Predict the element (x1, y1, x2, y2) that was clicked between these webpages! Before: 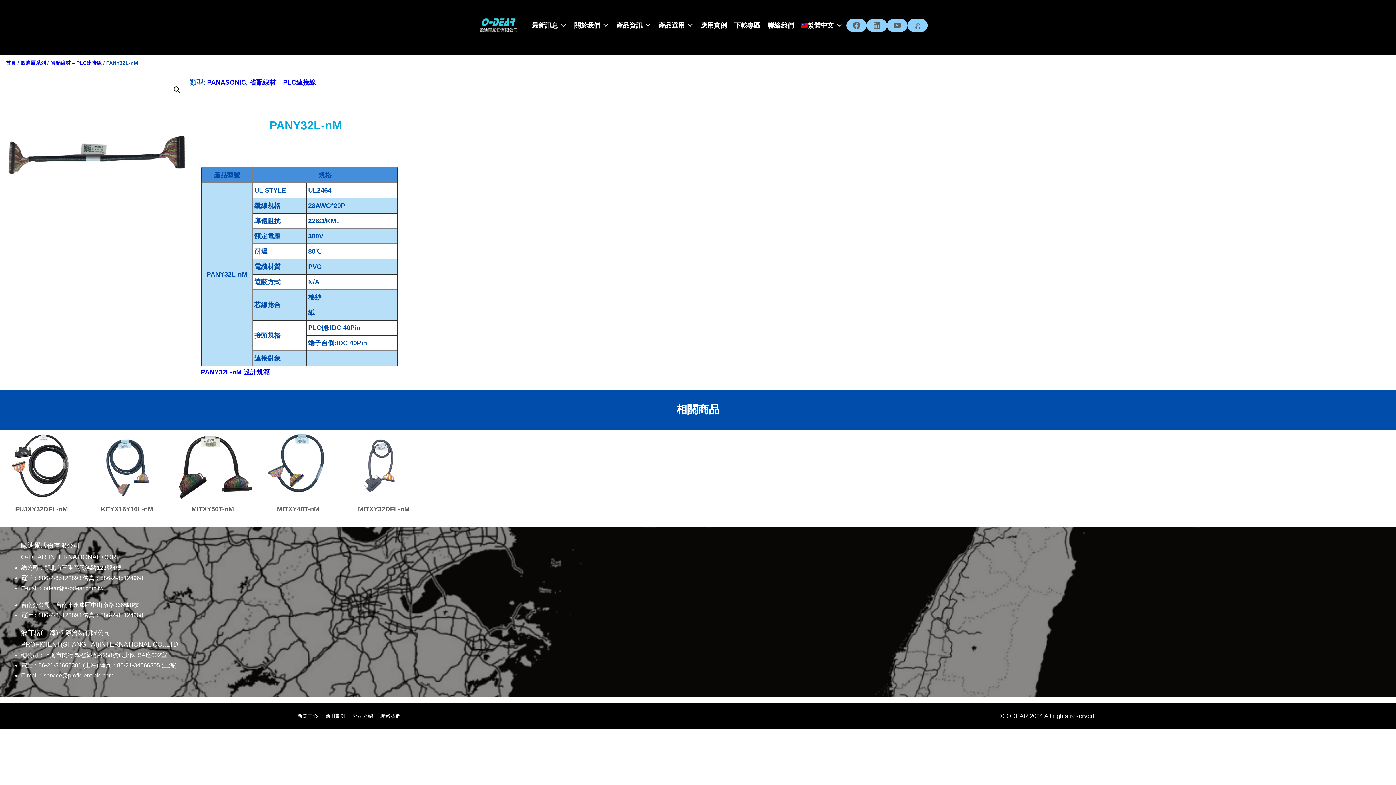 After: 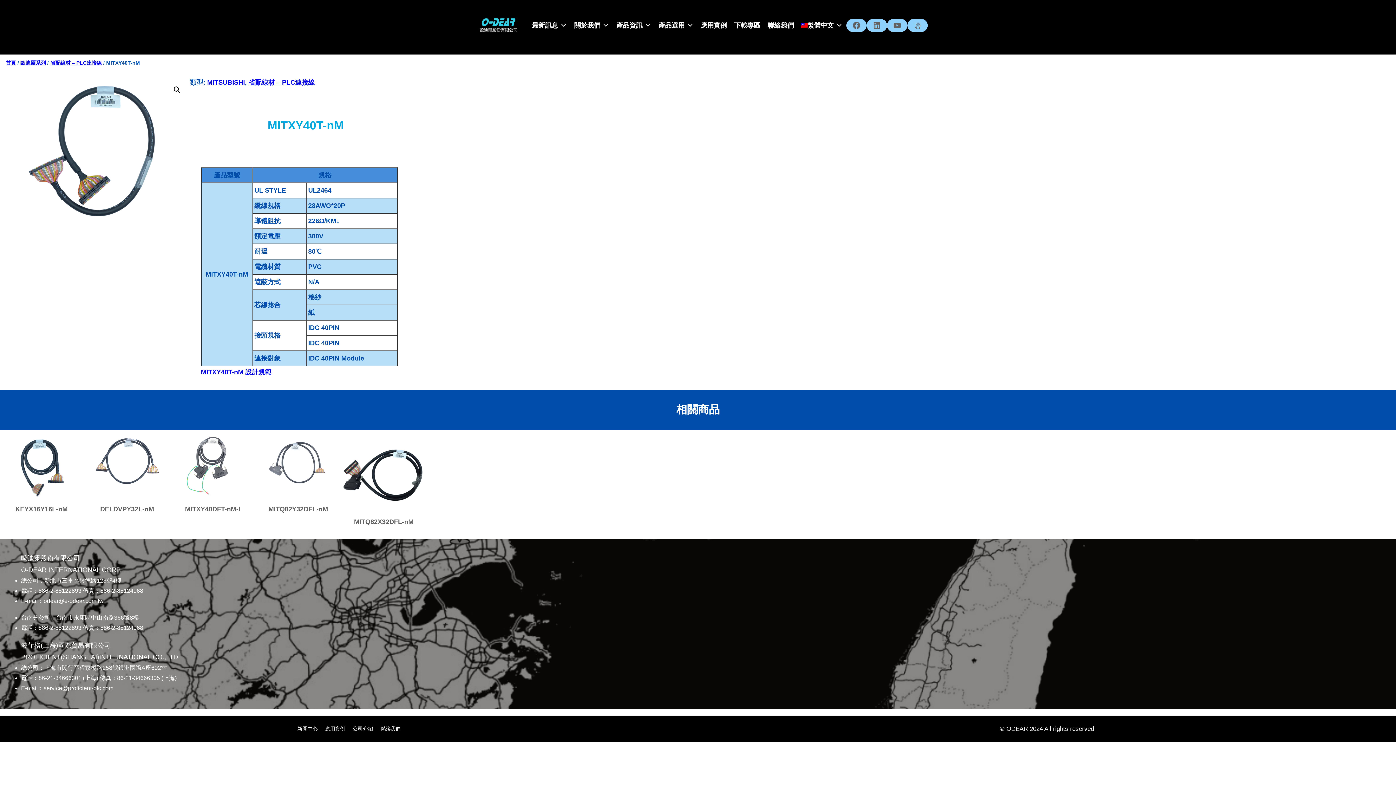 Action: bbox: (256, 462, 339, 466)